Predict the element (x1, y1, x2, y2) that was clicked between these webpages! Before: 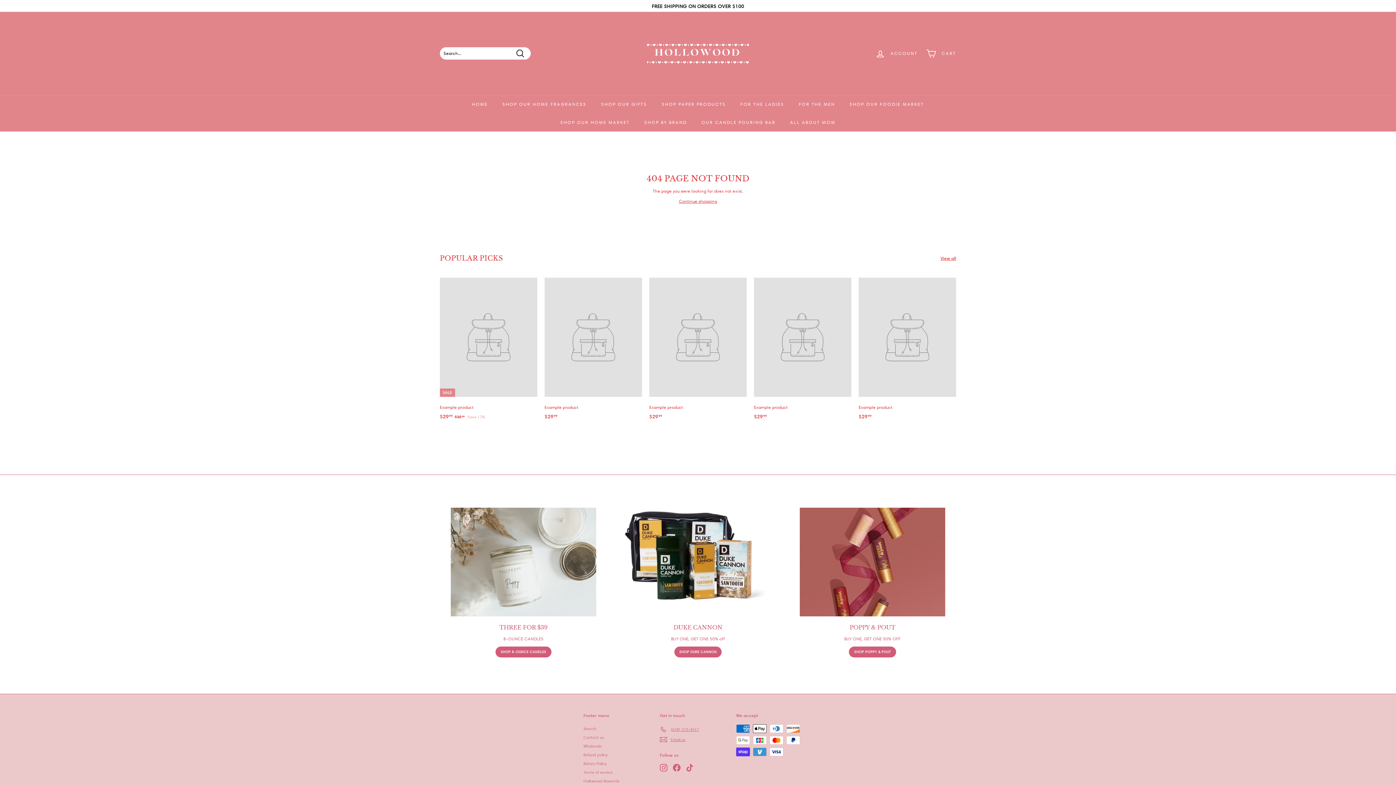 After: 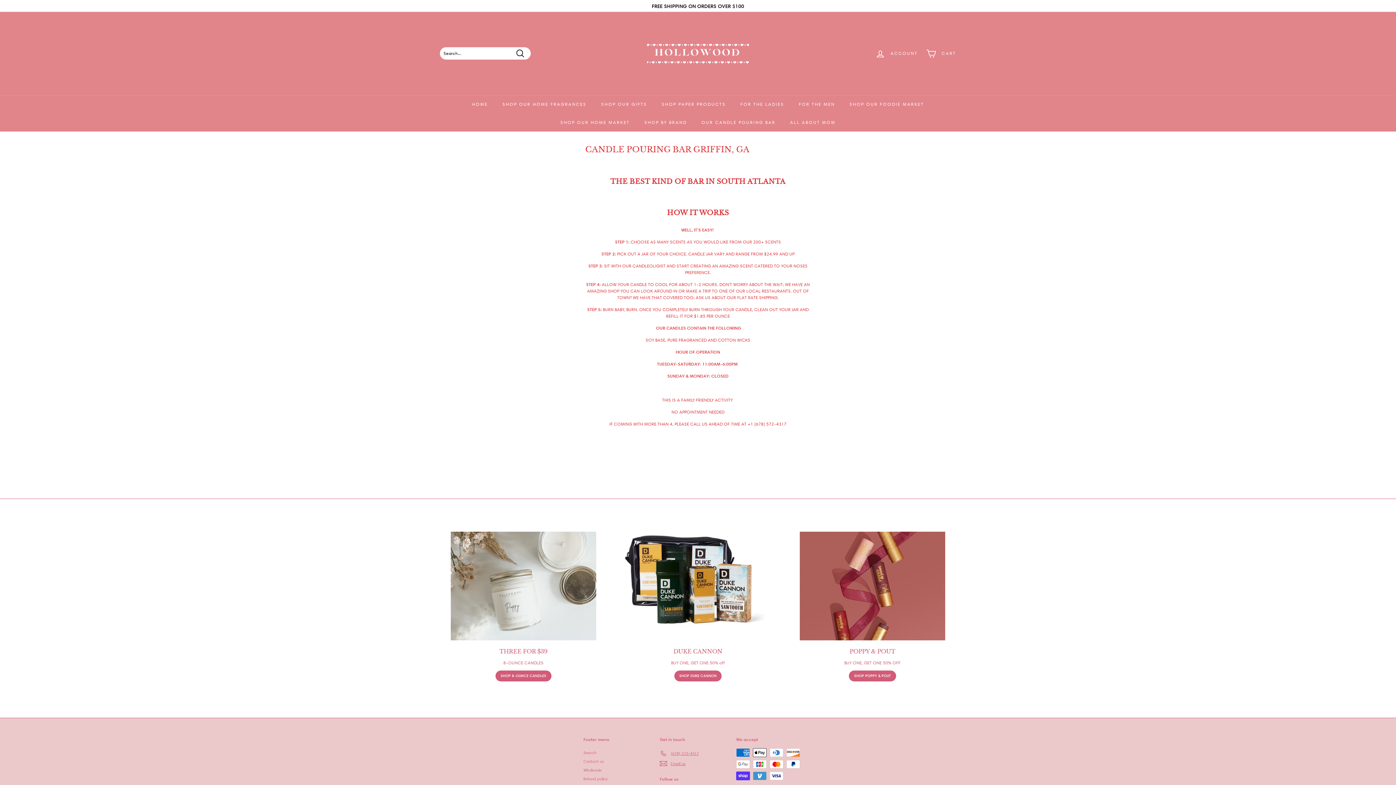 Action: label: OUR CANDLE POURING BAR bbox: (694, 113, 783, 131)